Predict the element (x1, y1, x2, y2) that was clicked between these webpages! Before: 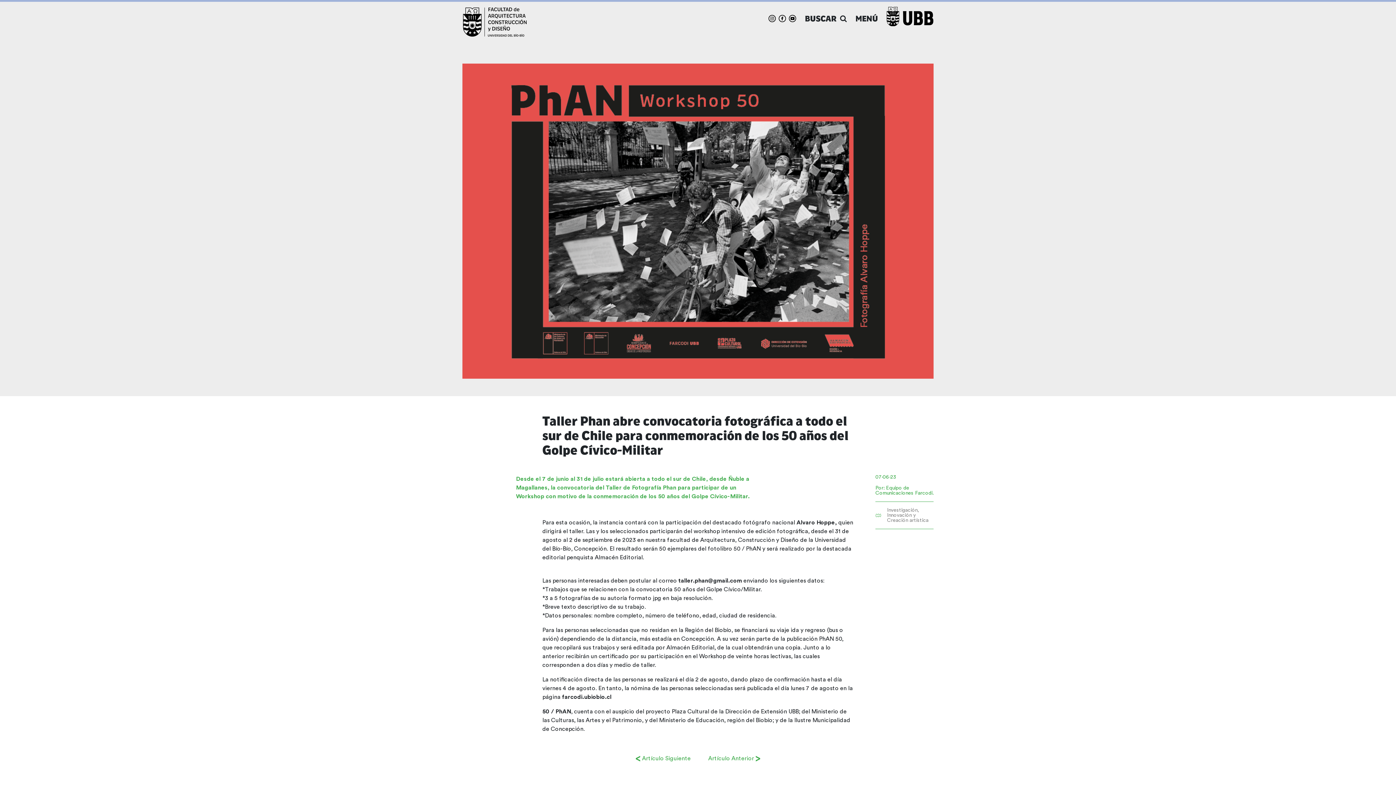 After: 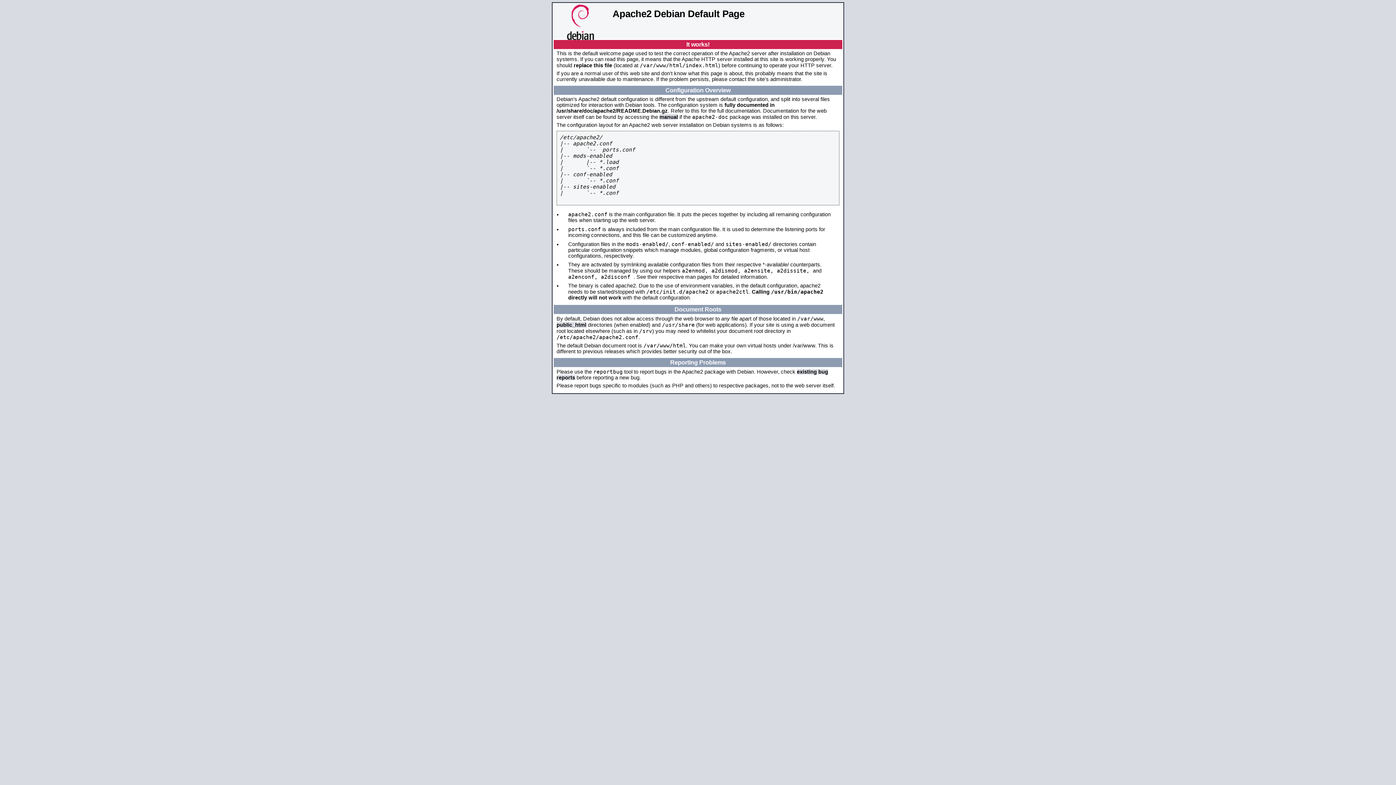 Action: bbox: (562, 694, 611, 700) label: farcodi.ubiobio.cl